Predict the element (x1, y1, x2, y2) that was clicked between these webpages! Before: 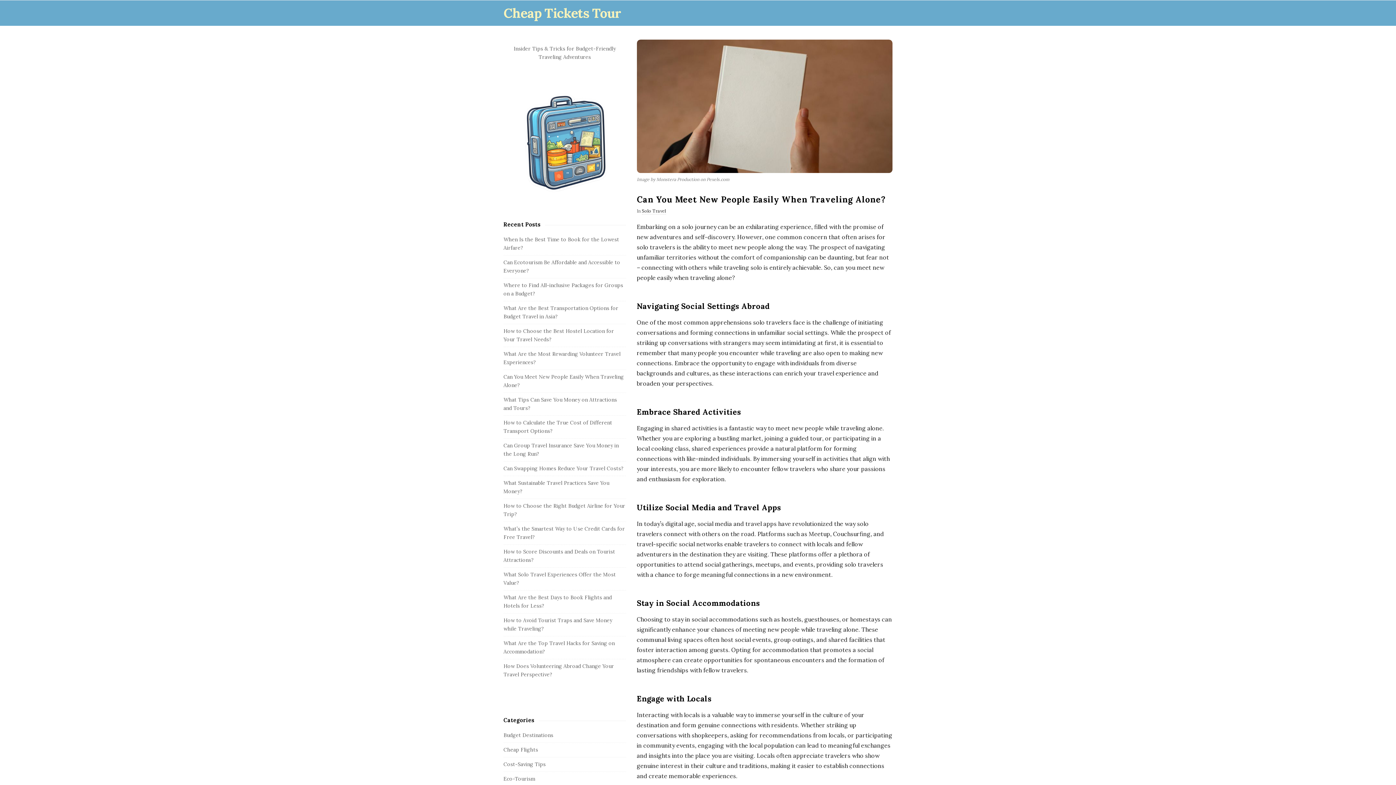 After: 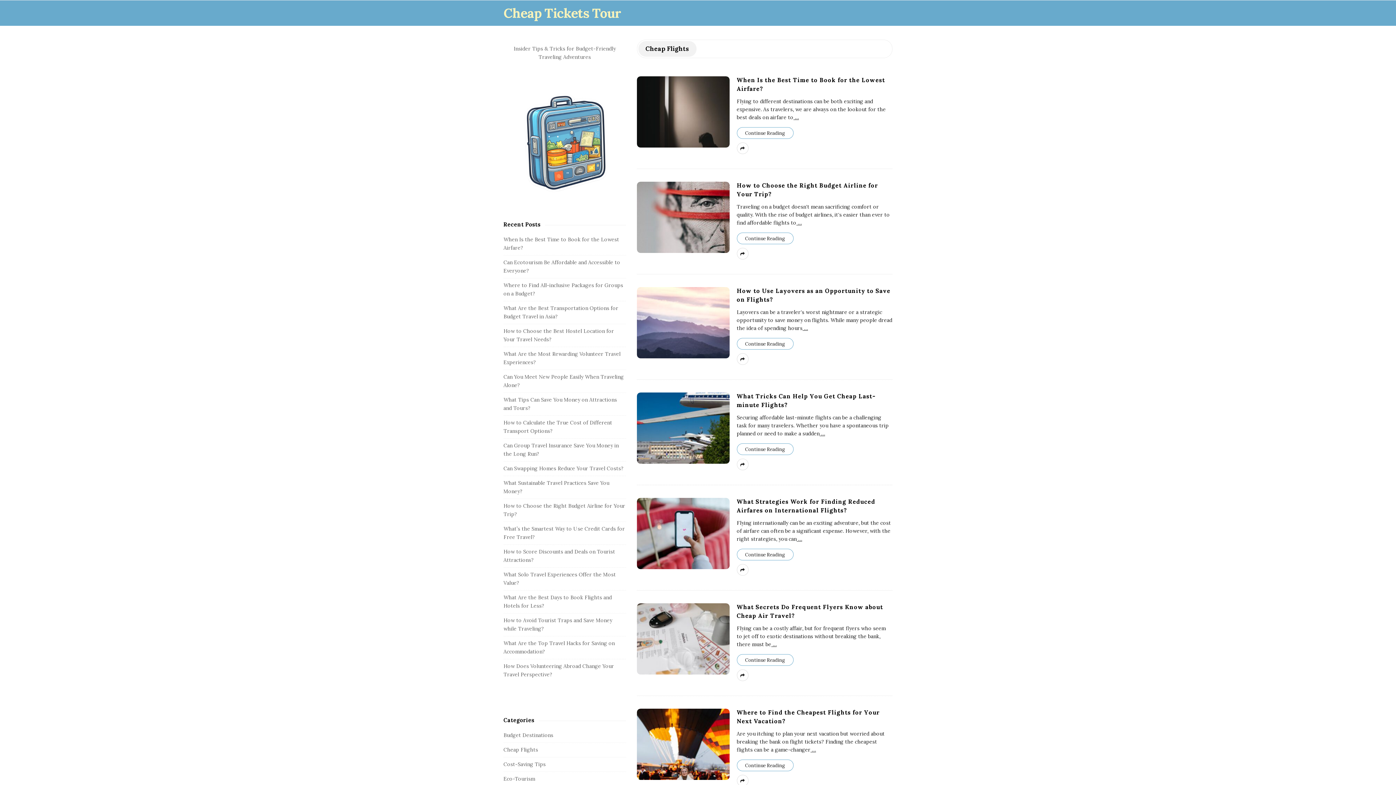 Action: bbox: (503, 746, 538, 753) label: Cheap Flights